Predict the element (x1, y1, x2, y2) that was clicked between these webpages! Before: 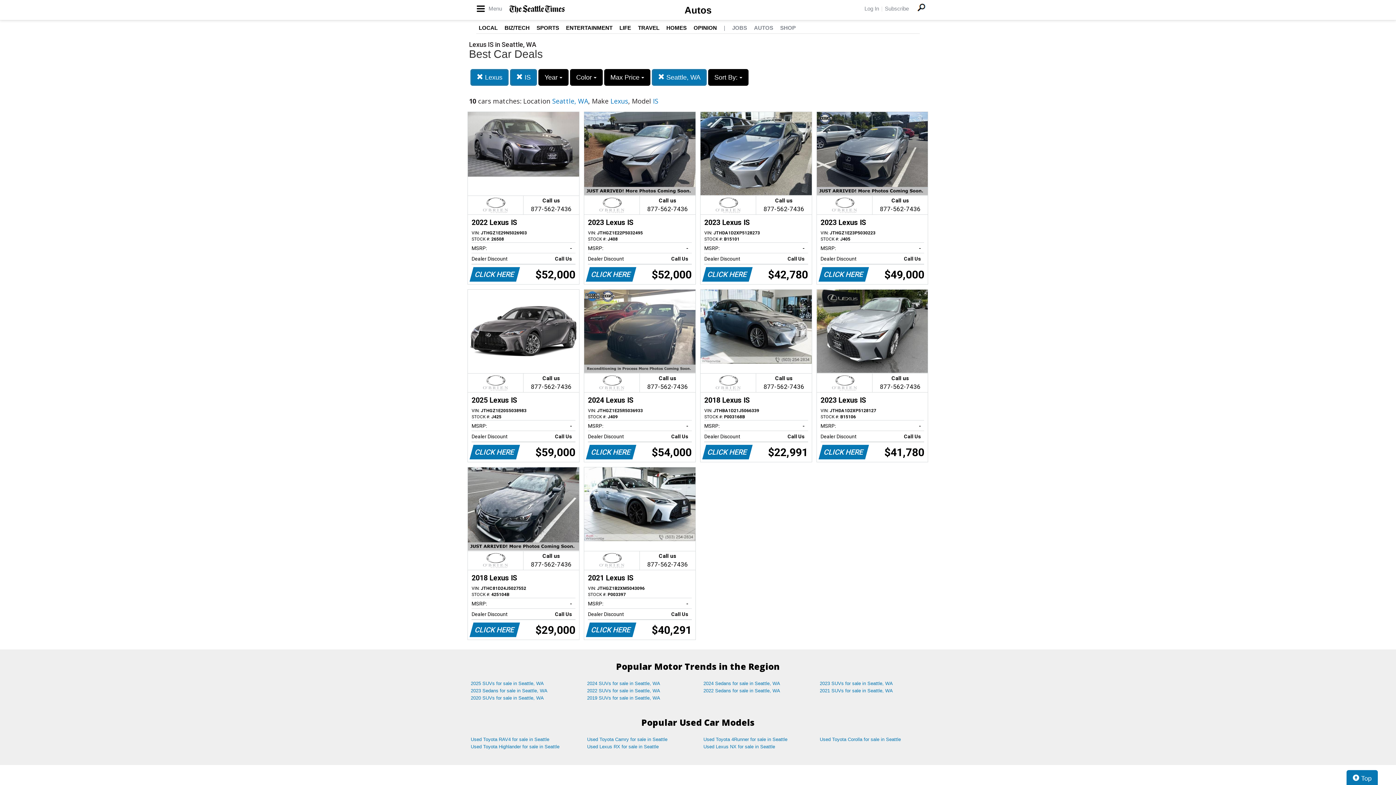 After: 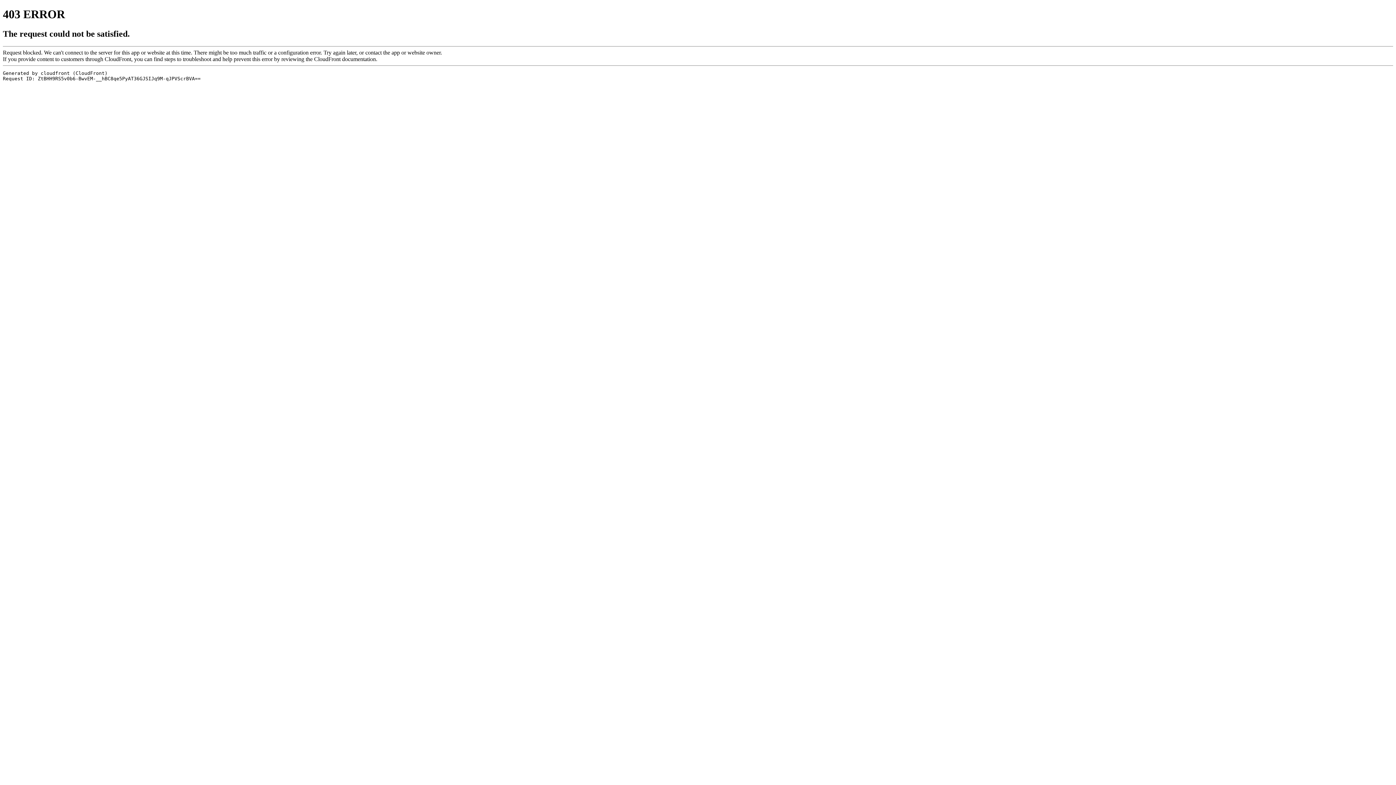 Action: bbox: (864, 5, 879, 11) label: Log In